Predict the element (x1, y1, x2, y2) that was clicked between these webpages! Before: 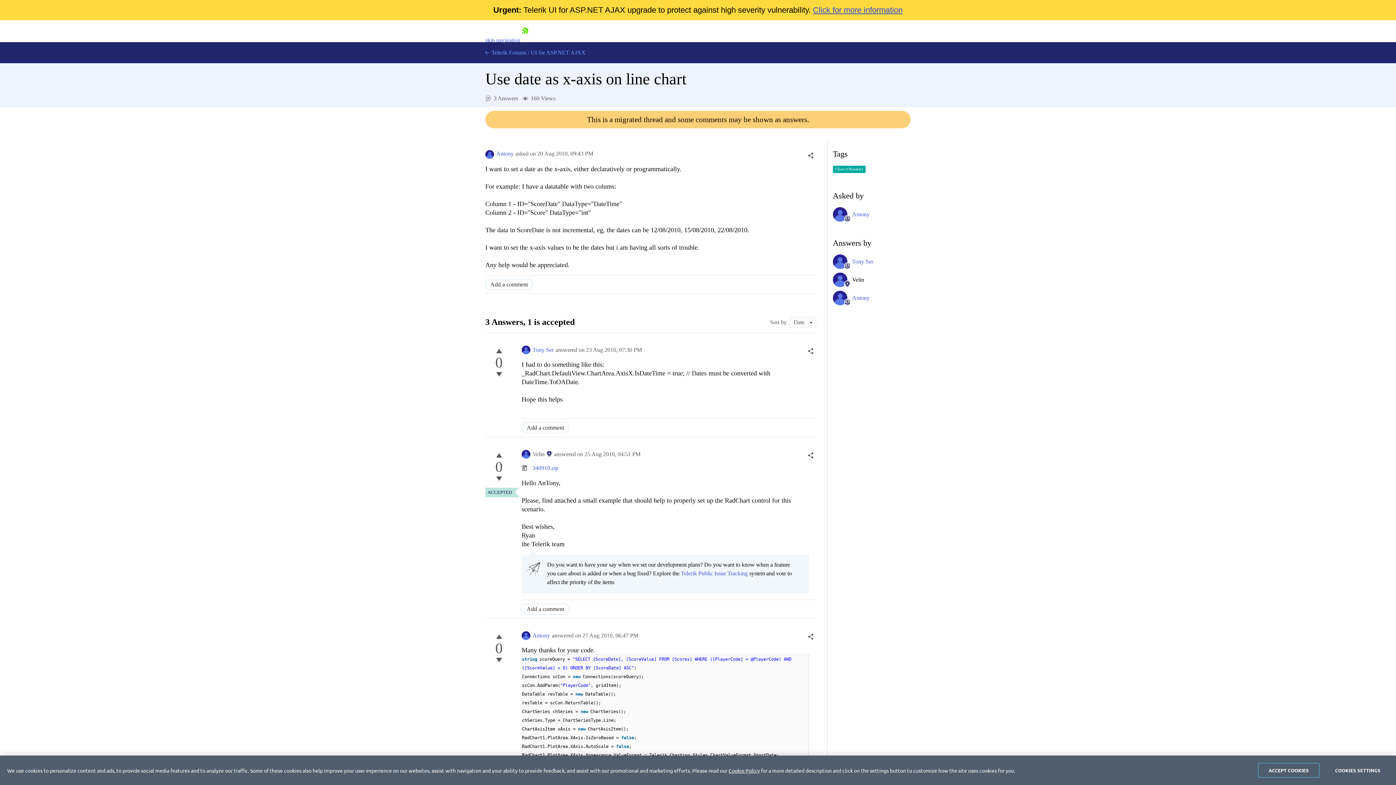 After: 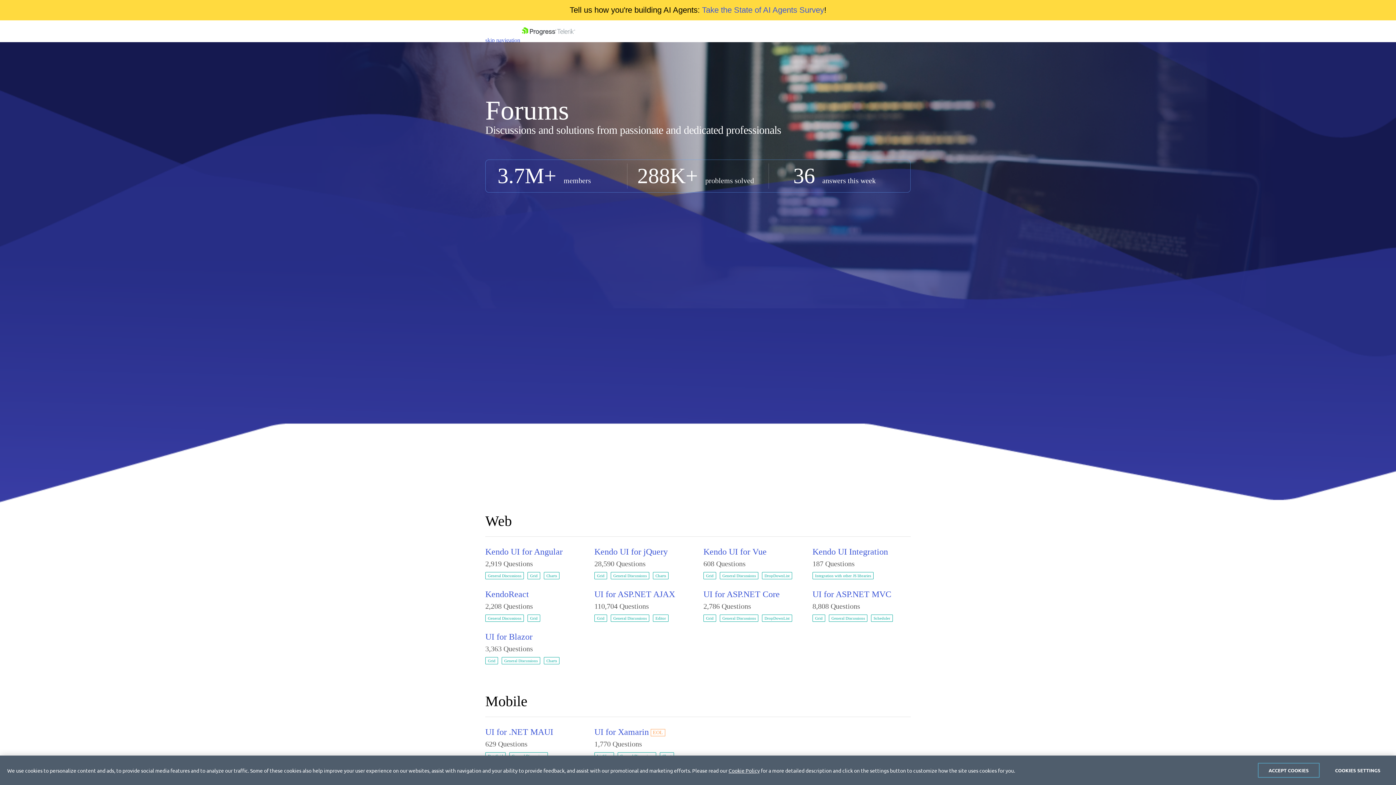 Action: bbox: (485, 49, 526, 56) label:  Telerik Forums